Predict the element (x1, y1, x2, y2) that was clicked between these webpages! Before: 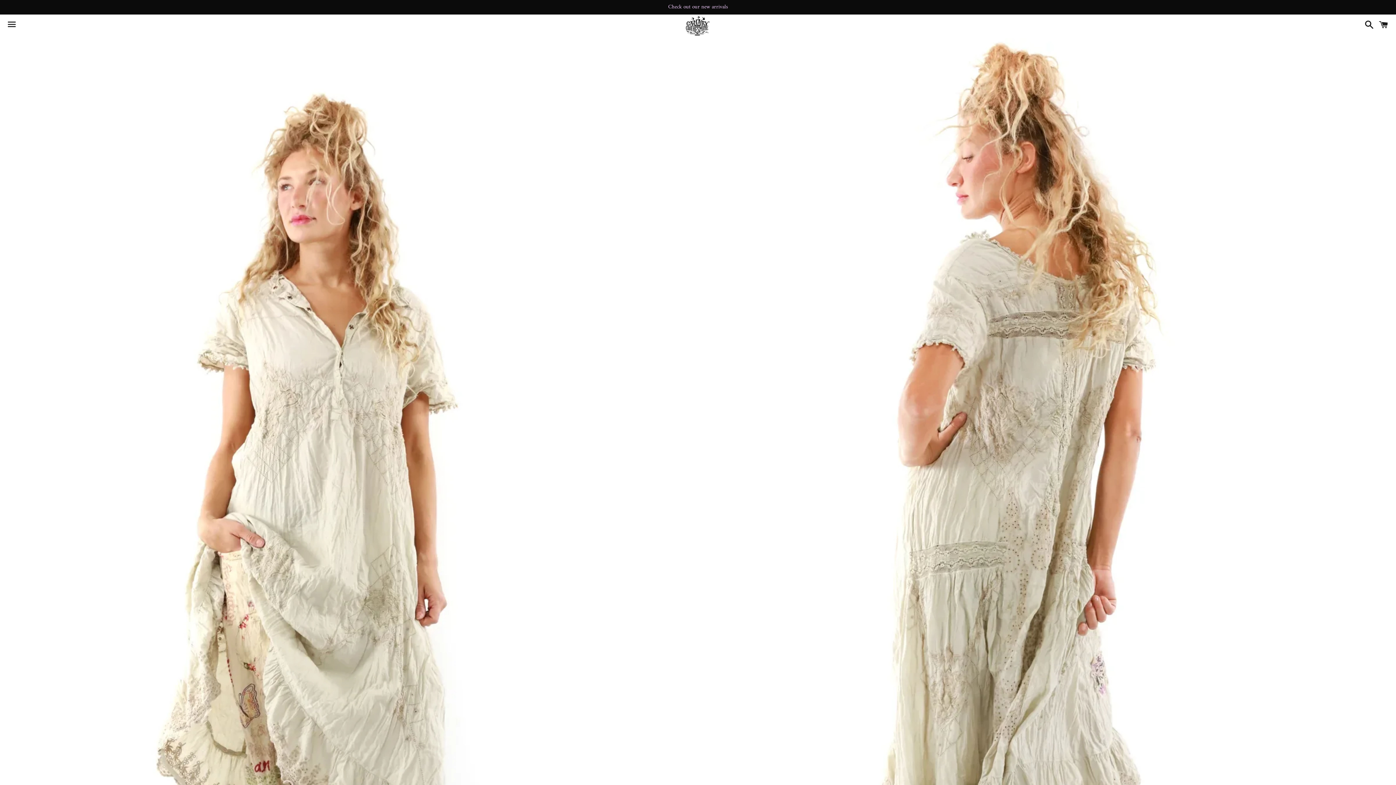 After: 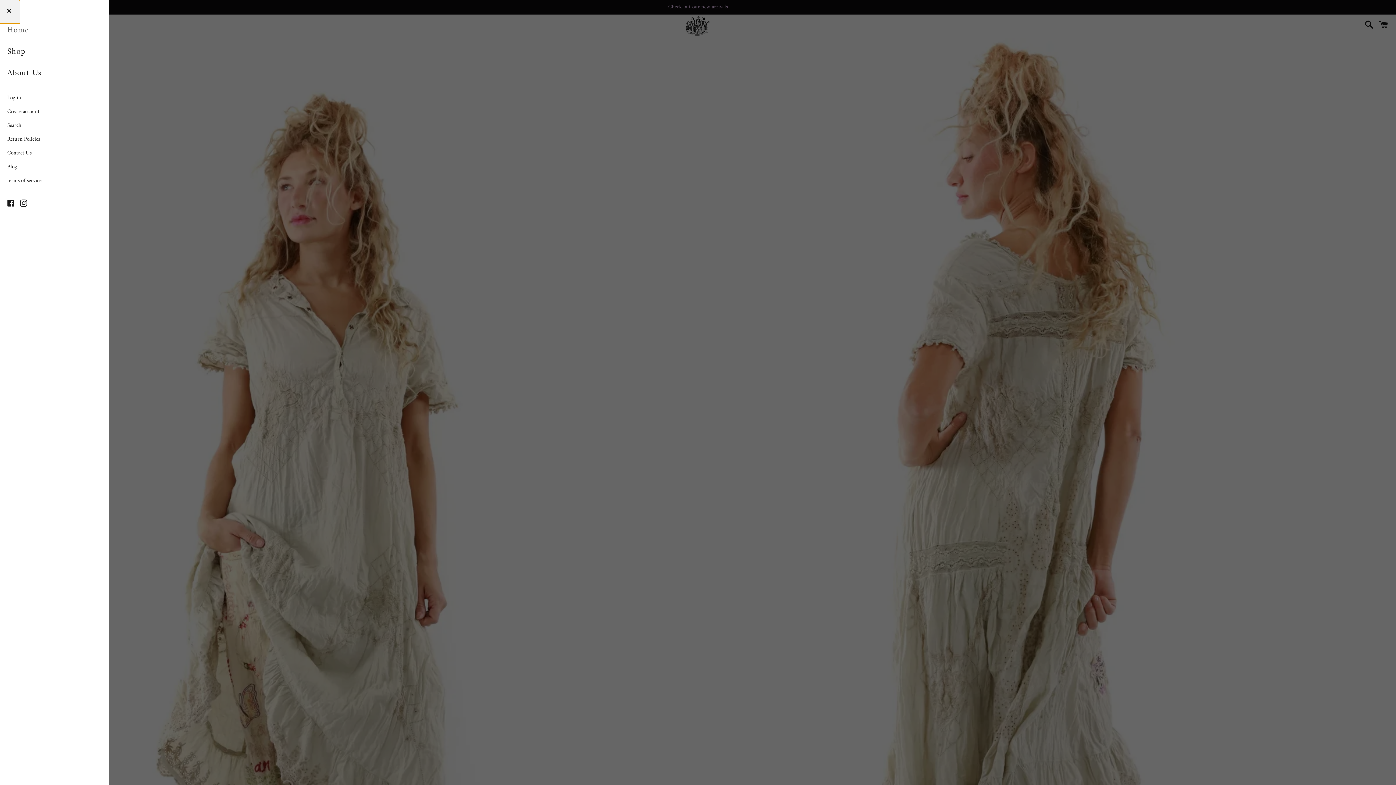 Action: bbox: (3, 14, 20, 37) label: Menu